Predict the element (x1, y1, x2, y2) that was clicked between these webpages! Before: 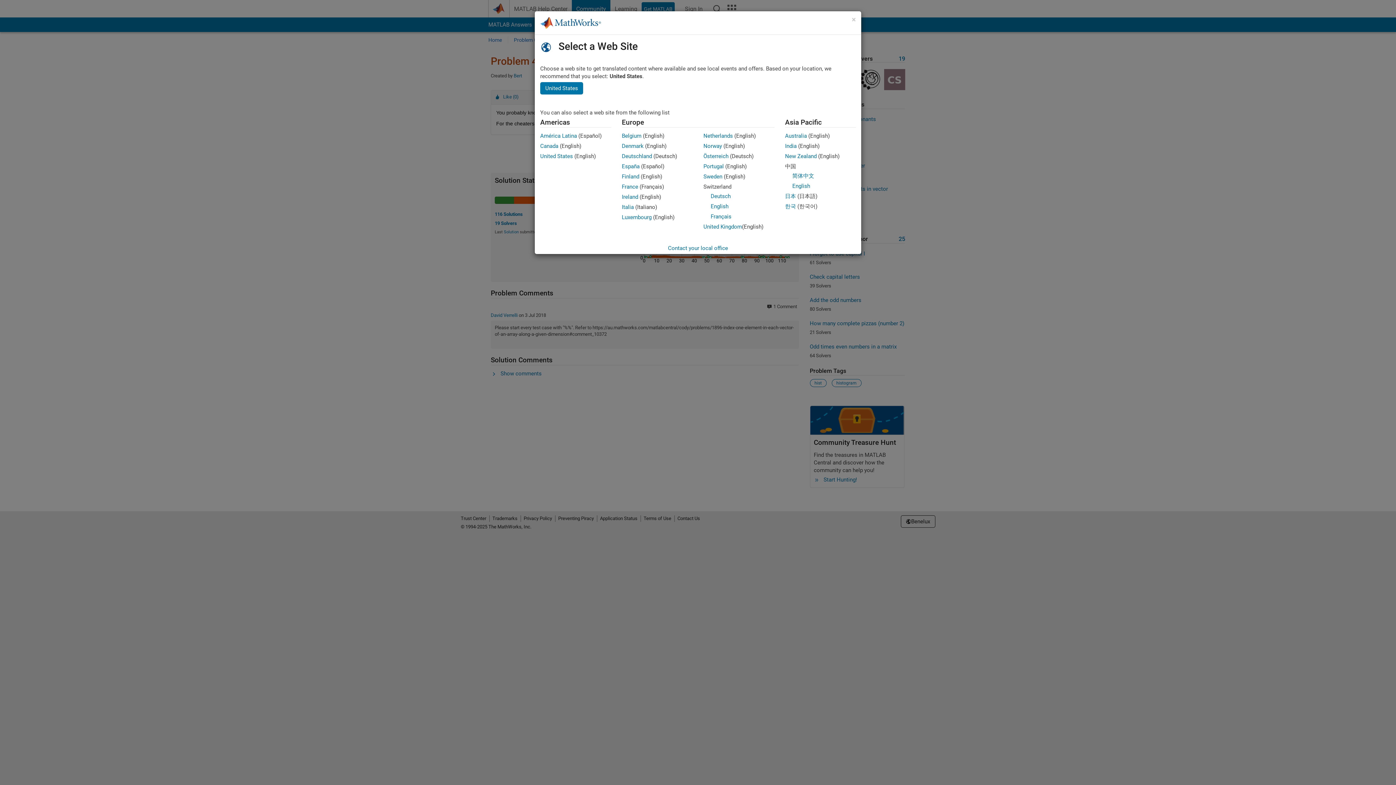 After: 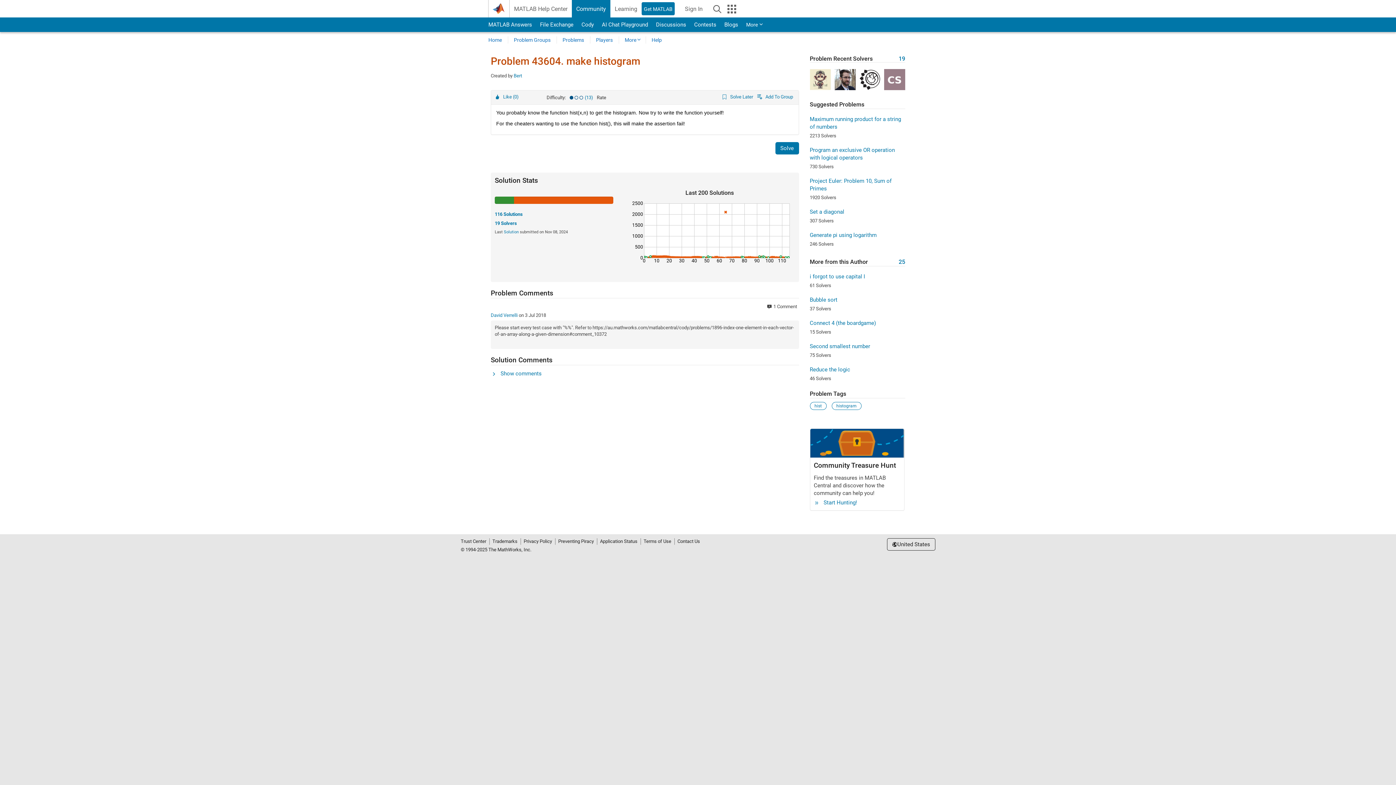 Action: bbox: (540, 82, 583, 94) label: United States